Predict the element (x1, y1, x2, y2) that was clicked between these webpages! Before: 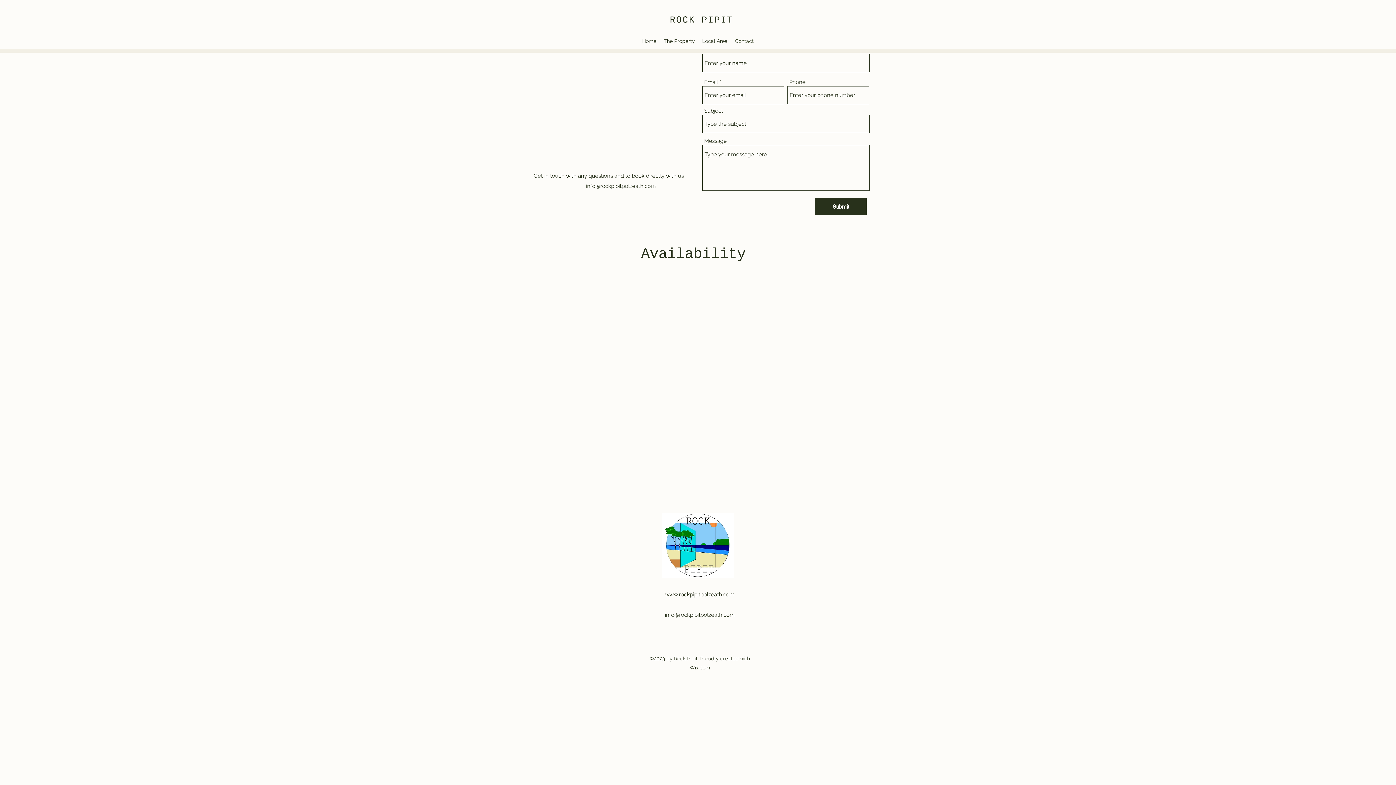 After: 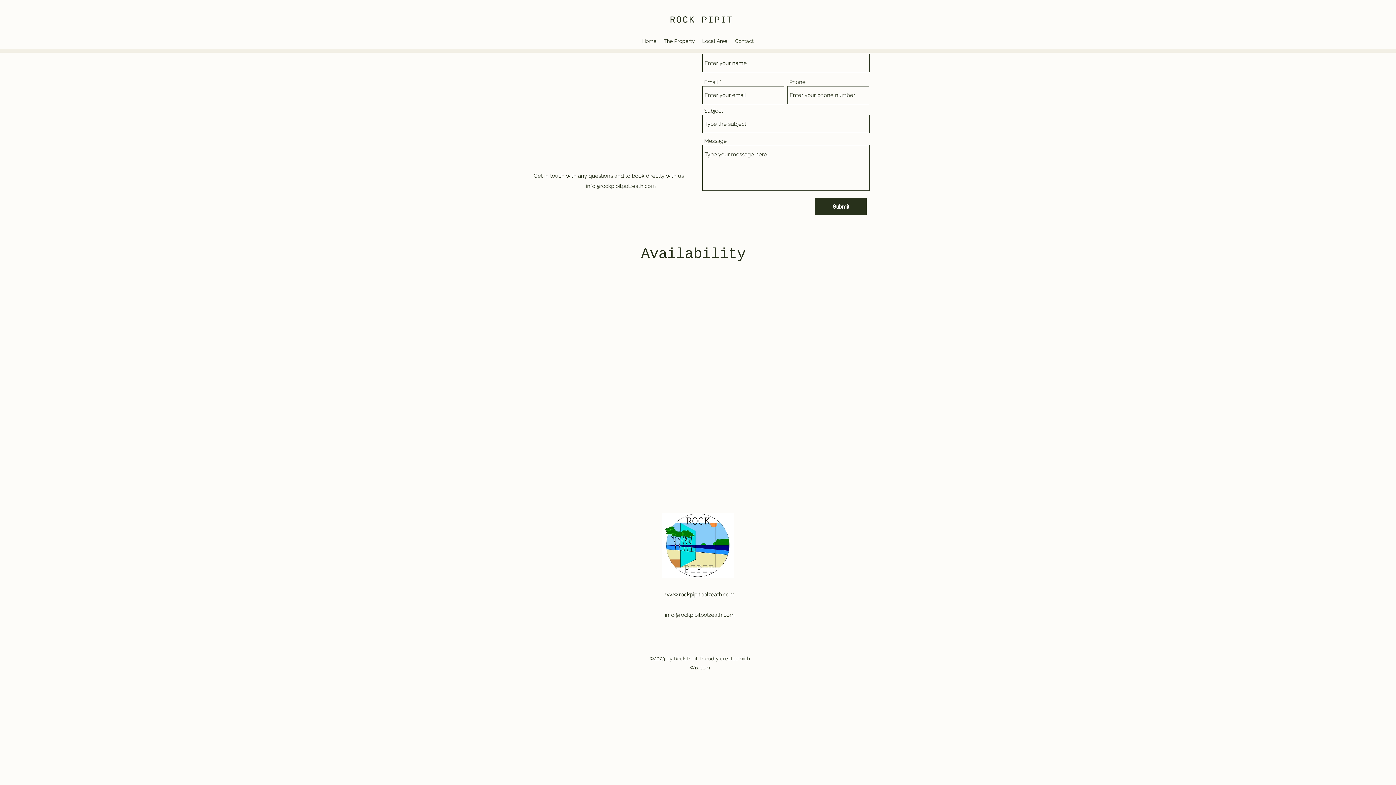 Action: bbox: (665, 612, 734, 618) label: info@rockpipitpolzeath.com